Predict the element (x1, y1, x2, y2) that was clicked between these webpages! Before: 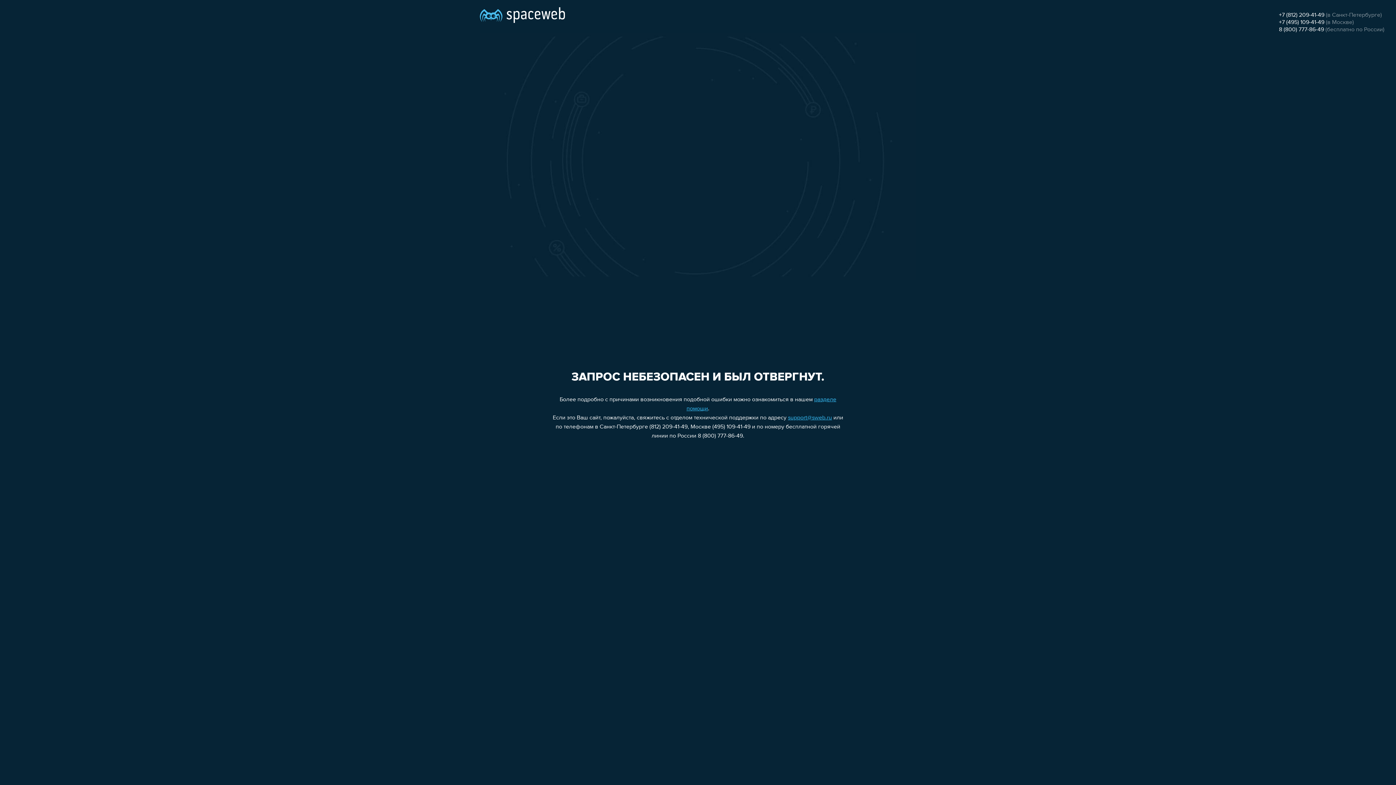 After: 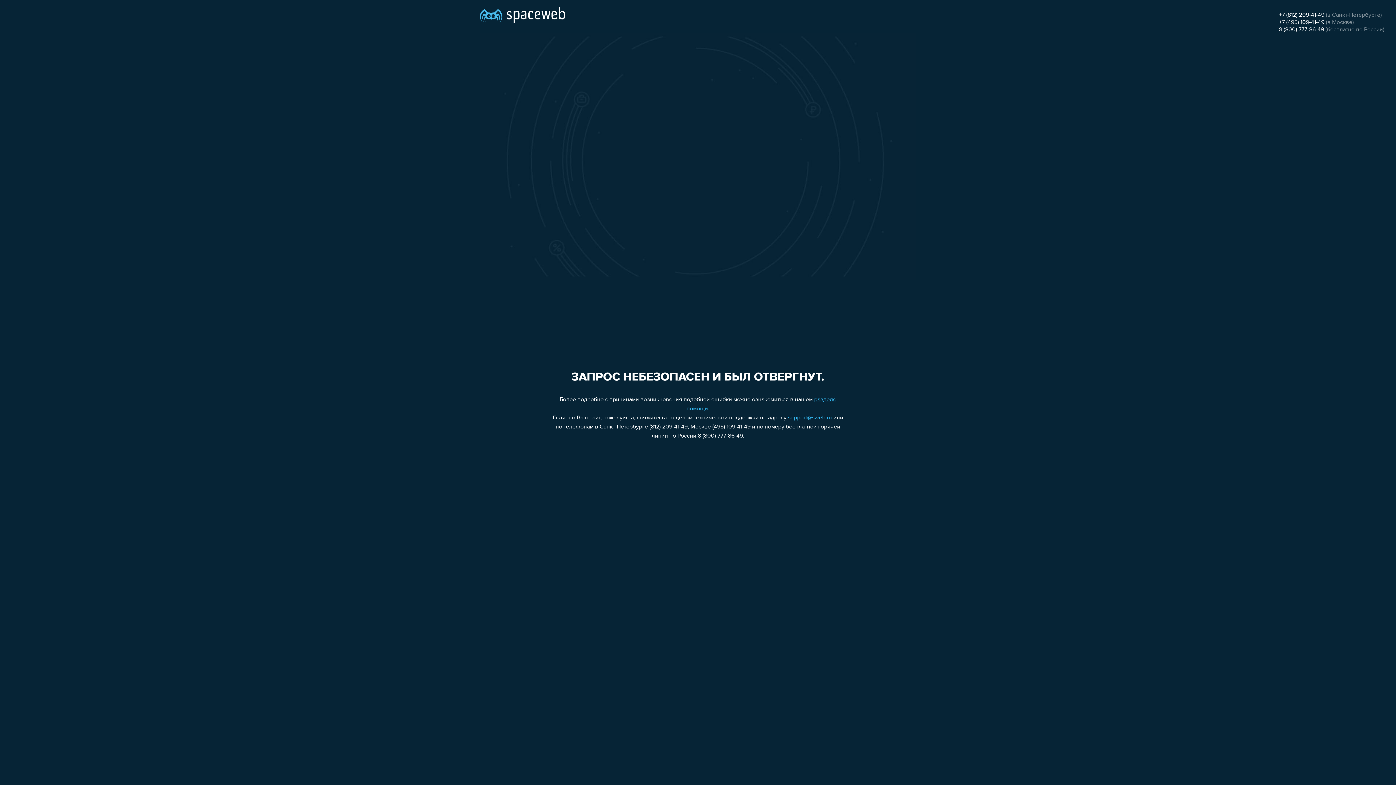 Action: bbox: (788, 415, 832, 421) label: support@sweb.ru